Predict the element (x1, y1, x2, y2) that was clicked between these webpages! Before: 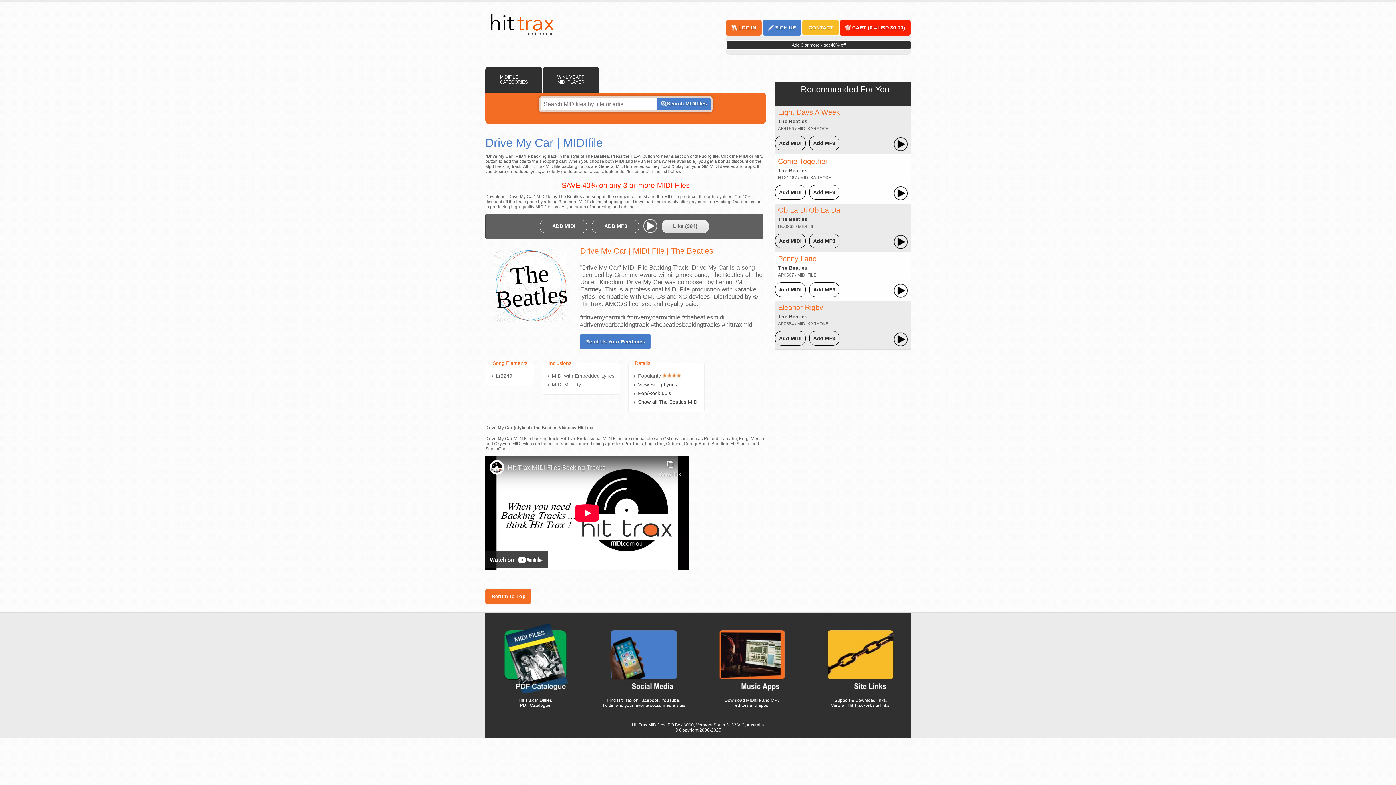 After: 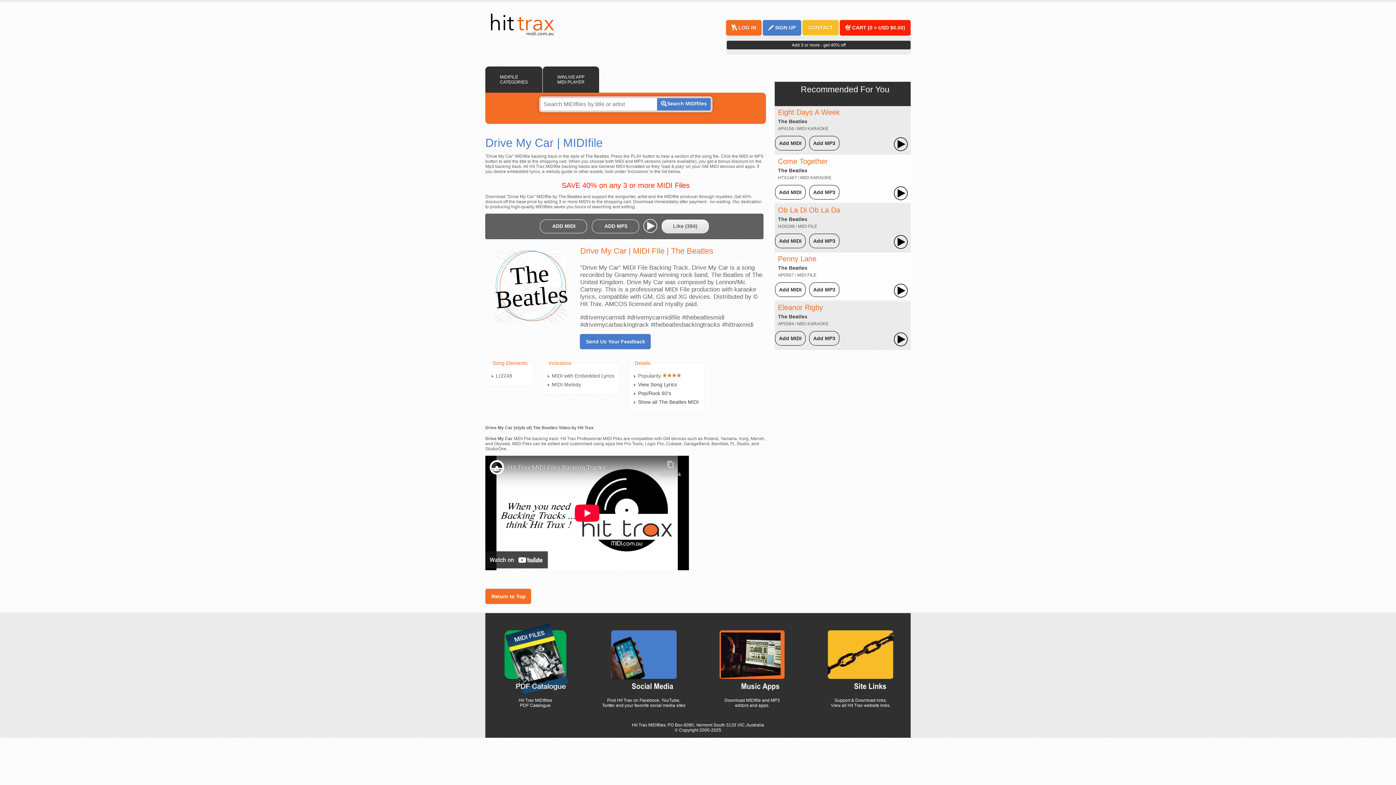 Action: bbox: (500, 624, 570, 629)